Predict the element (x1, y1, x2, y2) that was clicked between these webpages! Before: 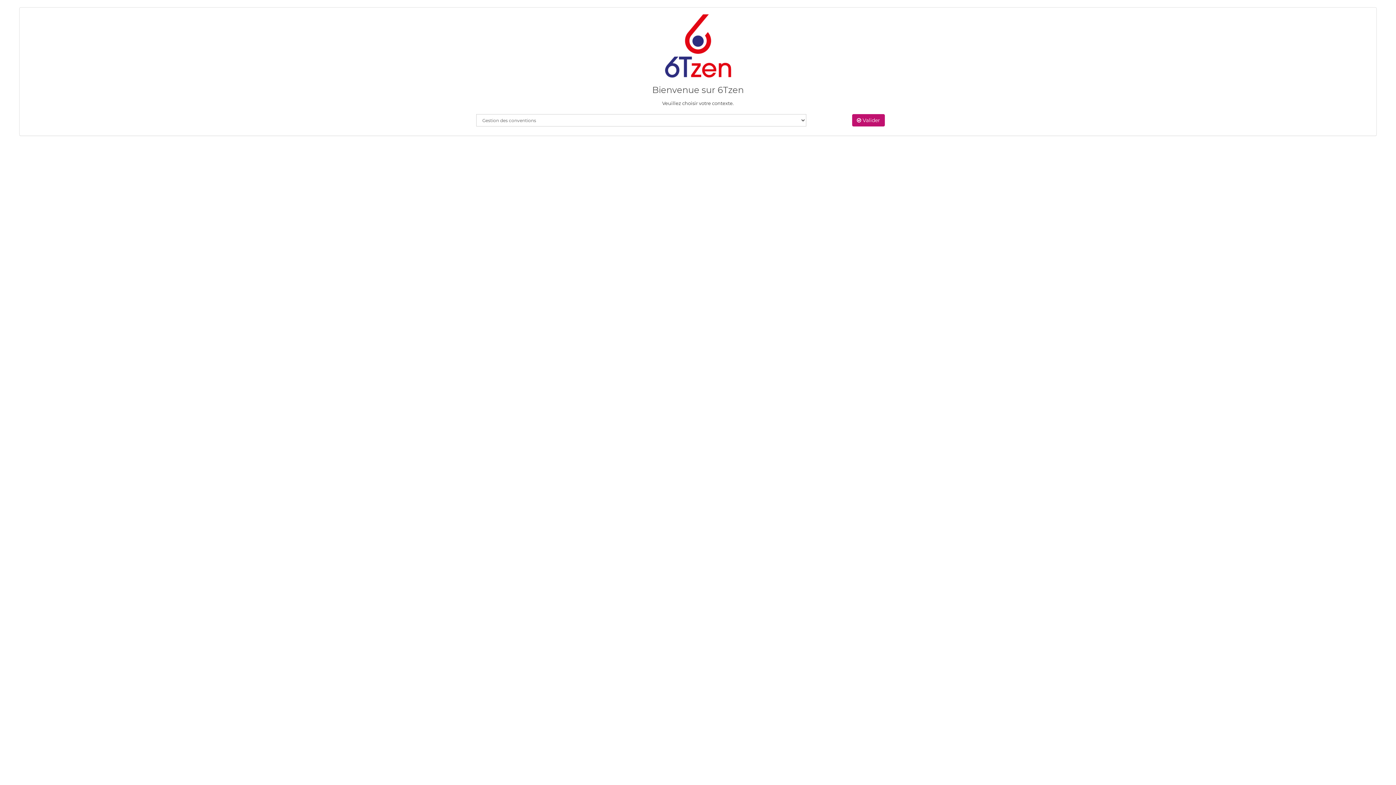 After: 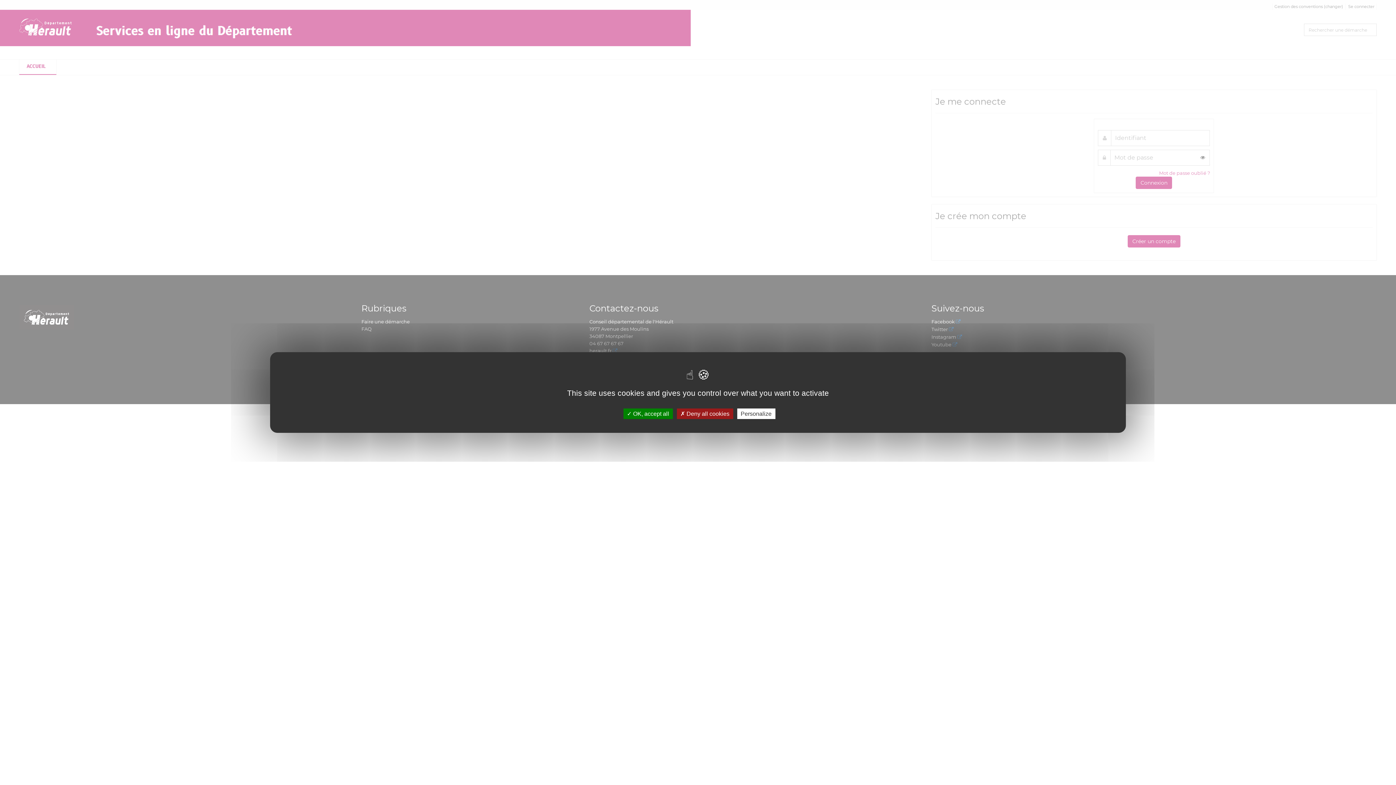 Action: bbox: (852, 114, 885, 126) label:  Valider